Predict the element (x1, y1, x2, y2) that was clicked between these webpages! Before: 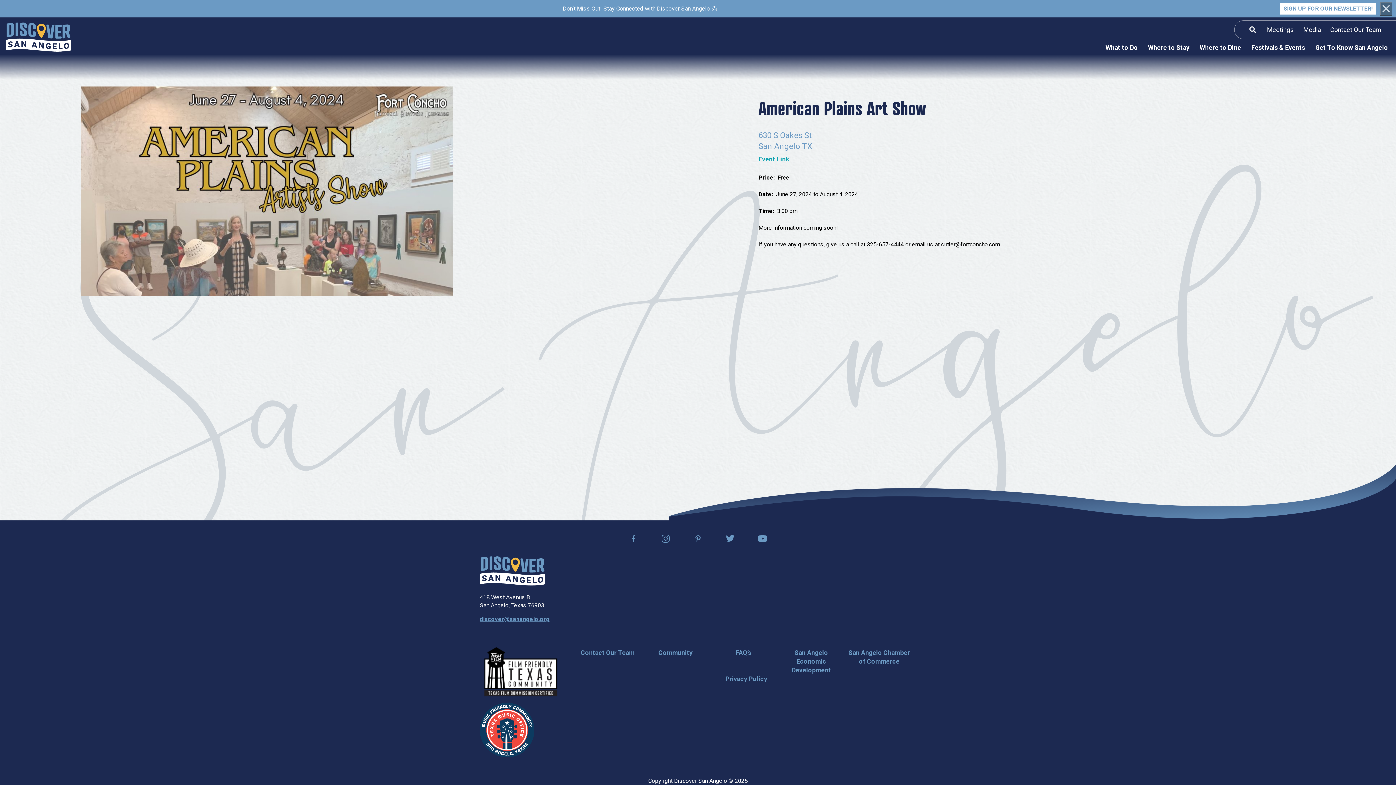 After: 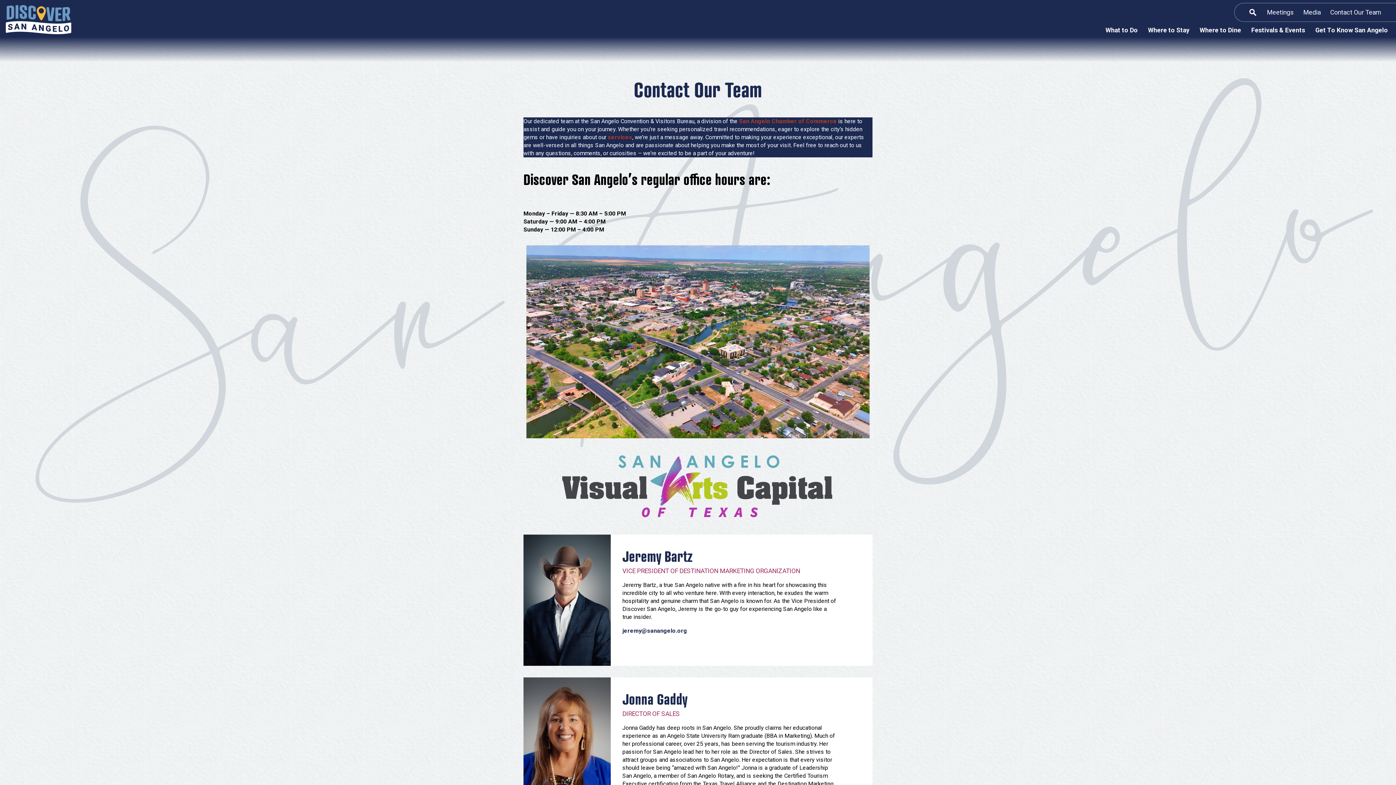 Action: label: Contact Our Team bbox: (1328, 23, 1383, 36)